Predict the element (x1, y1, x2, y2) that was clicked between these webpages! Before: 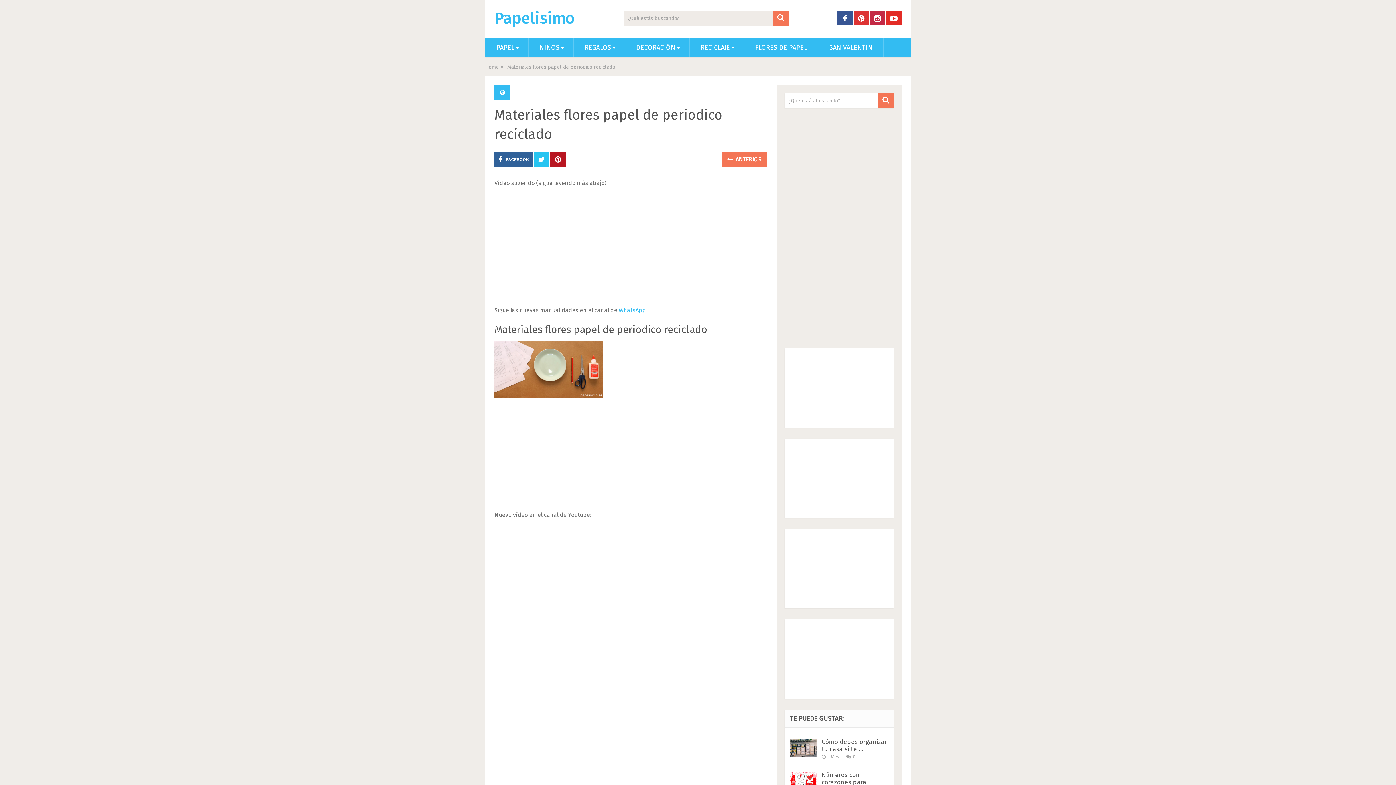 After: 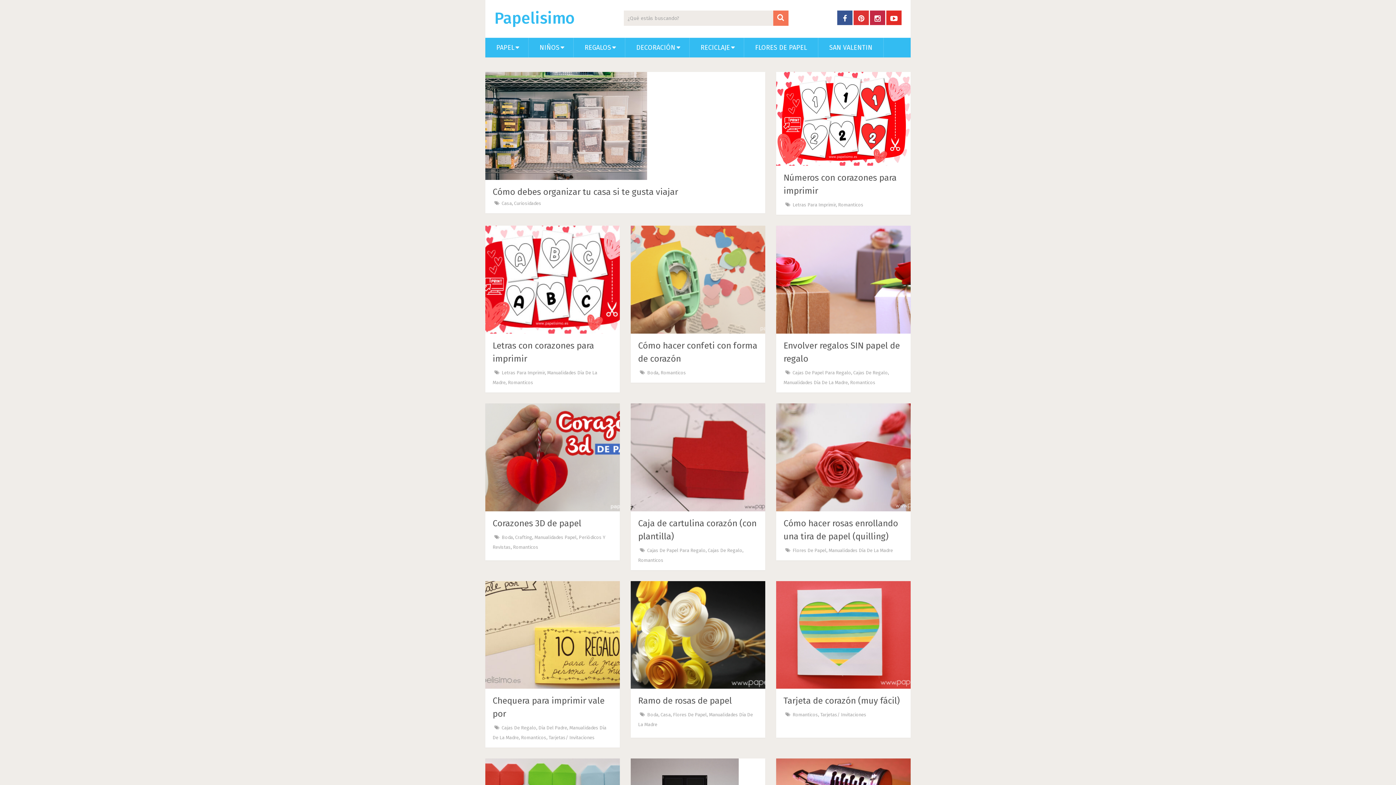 Action: bbox: (494, 10, 574, 26) label: Papelisimo